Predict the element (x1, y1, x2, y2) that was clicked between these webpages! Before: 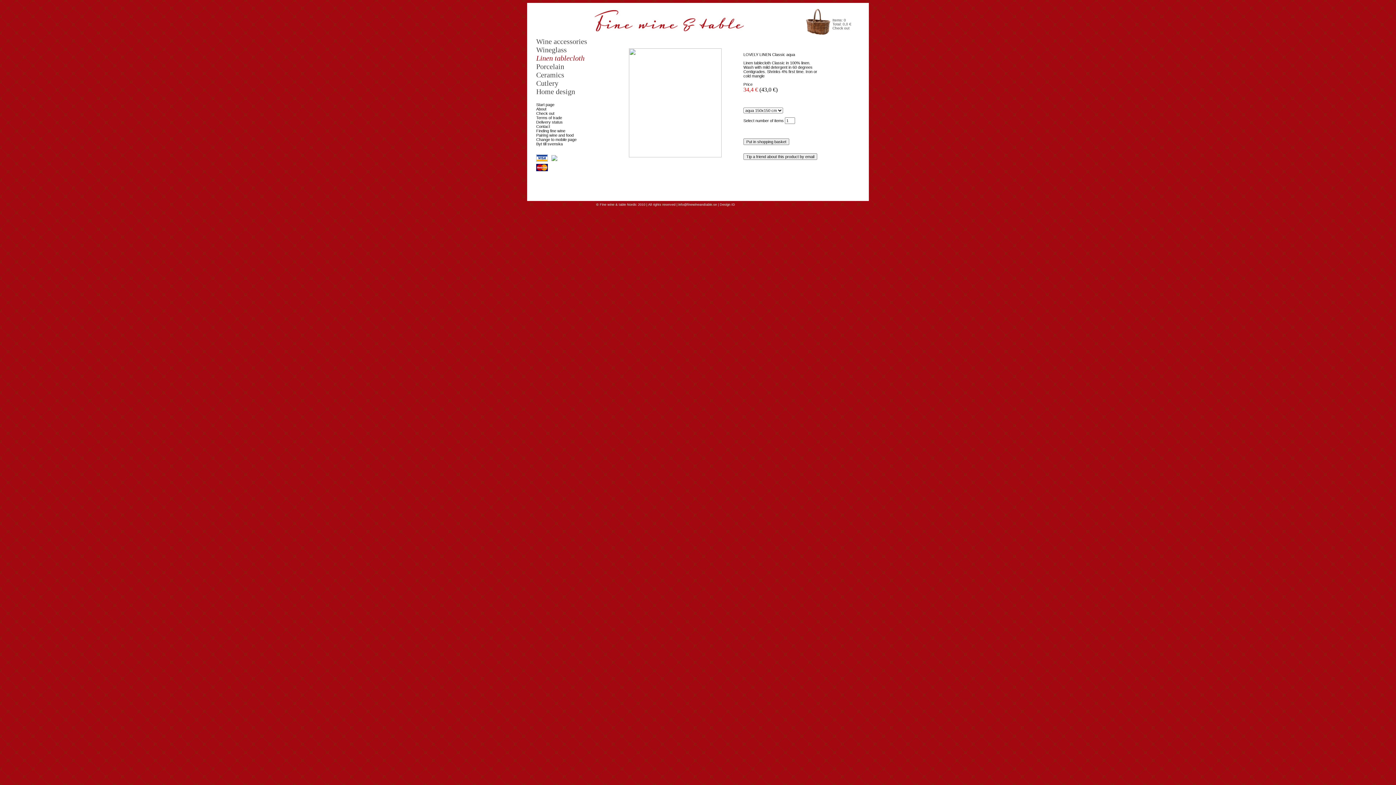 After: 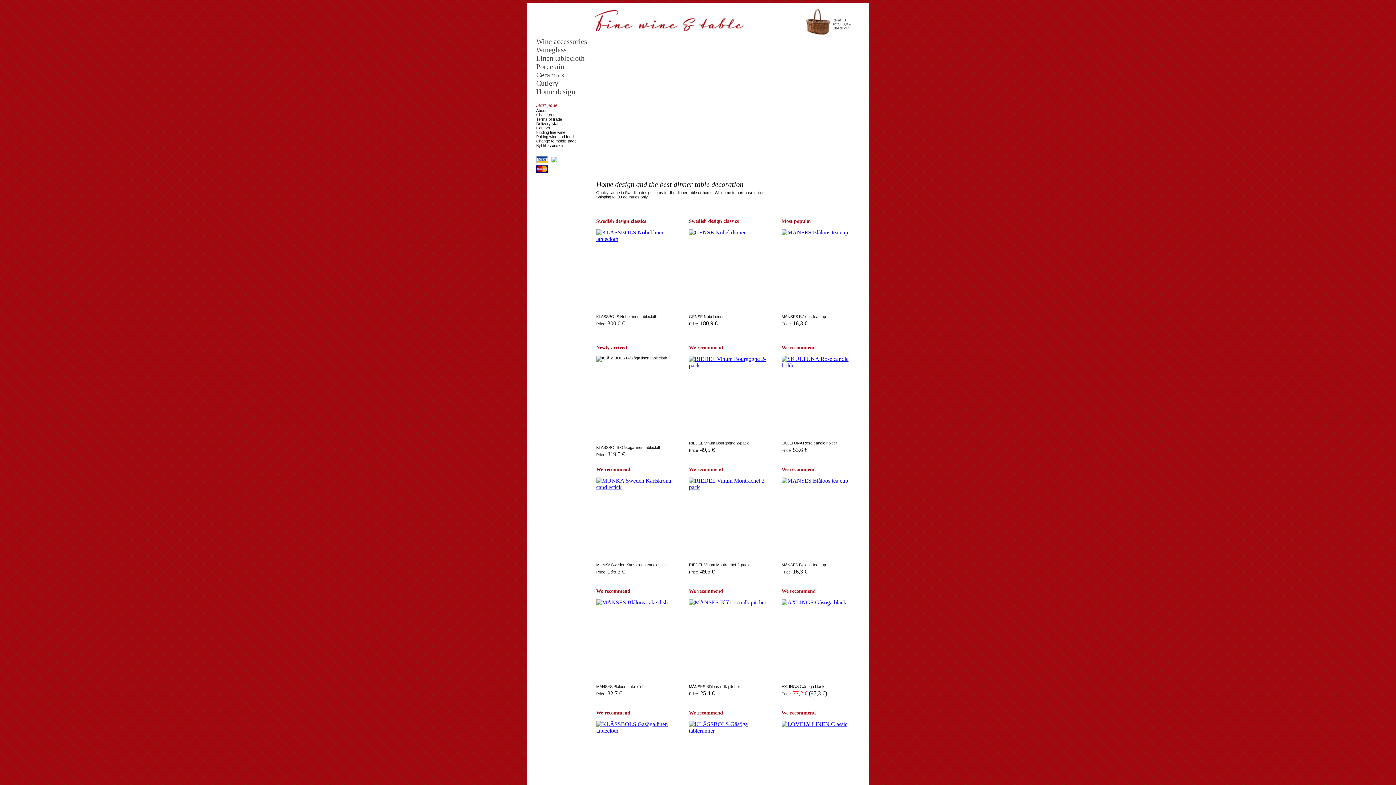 Action: bbox: (536, 102, 554, 106) label: Start page